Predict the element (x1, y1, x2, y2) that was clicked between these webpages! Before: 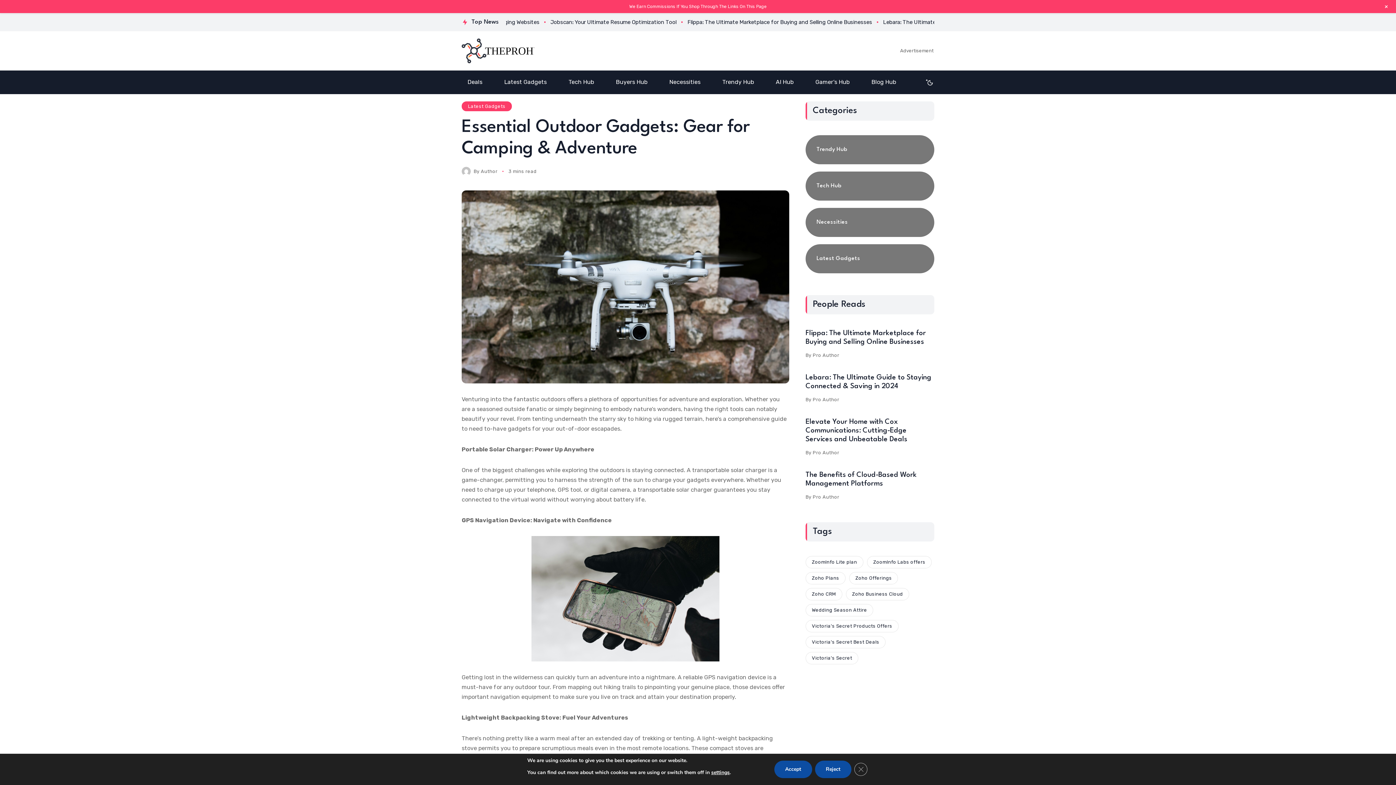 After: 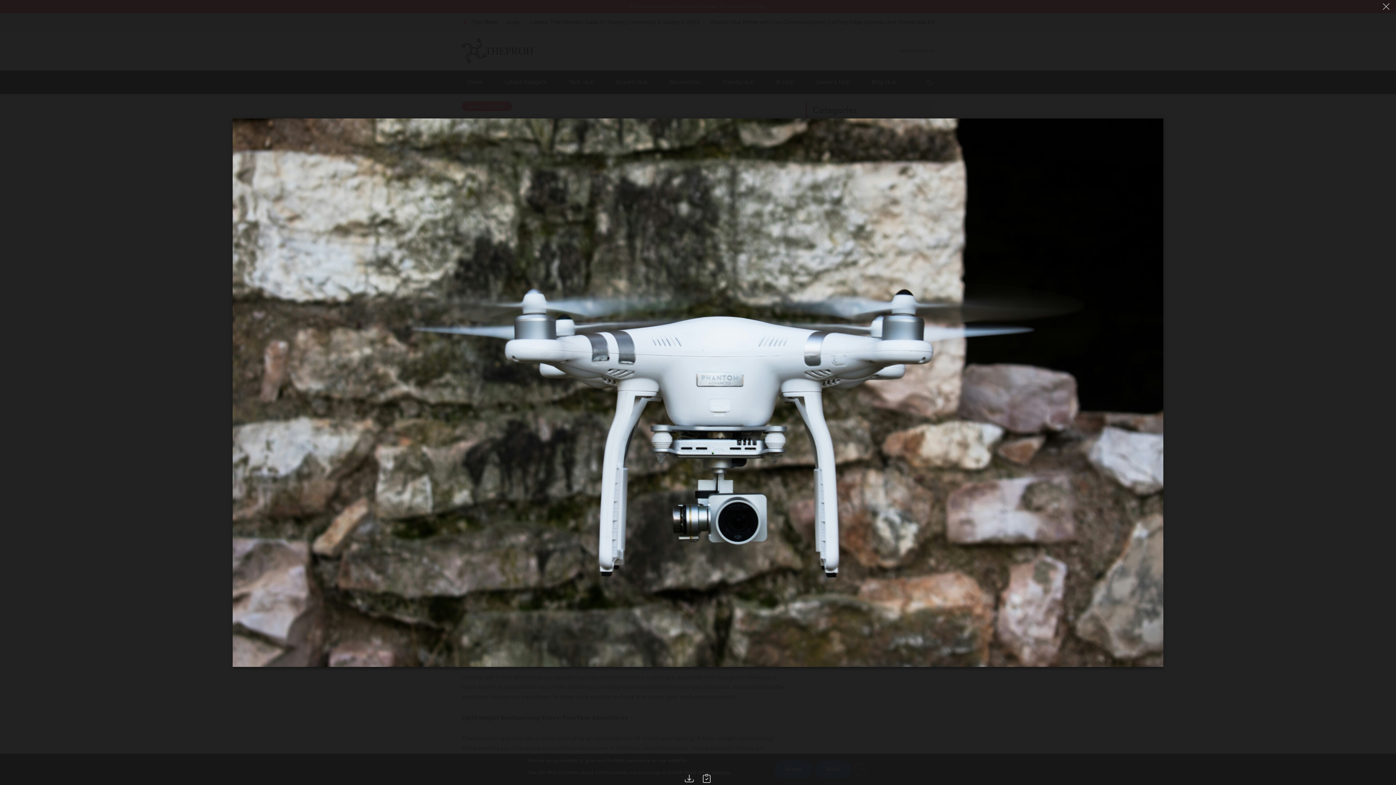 Action: bbox: (461, 190, 789, 383)